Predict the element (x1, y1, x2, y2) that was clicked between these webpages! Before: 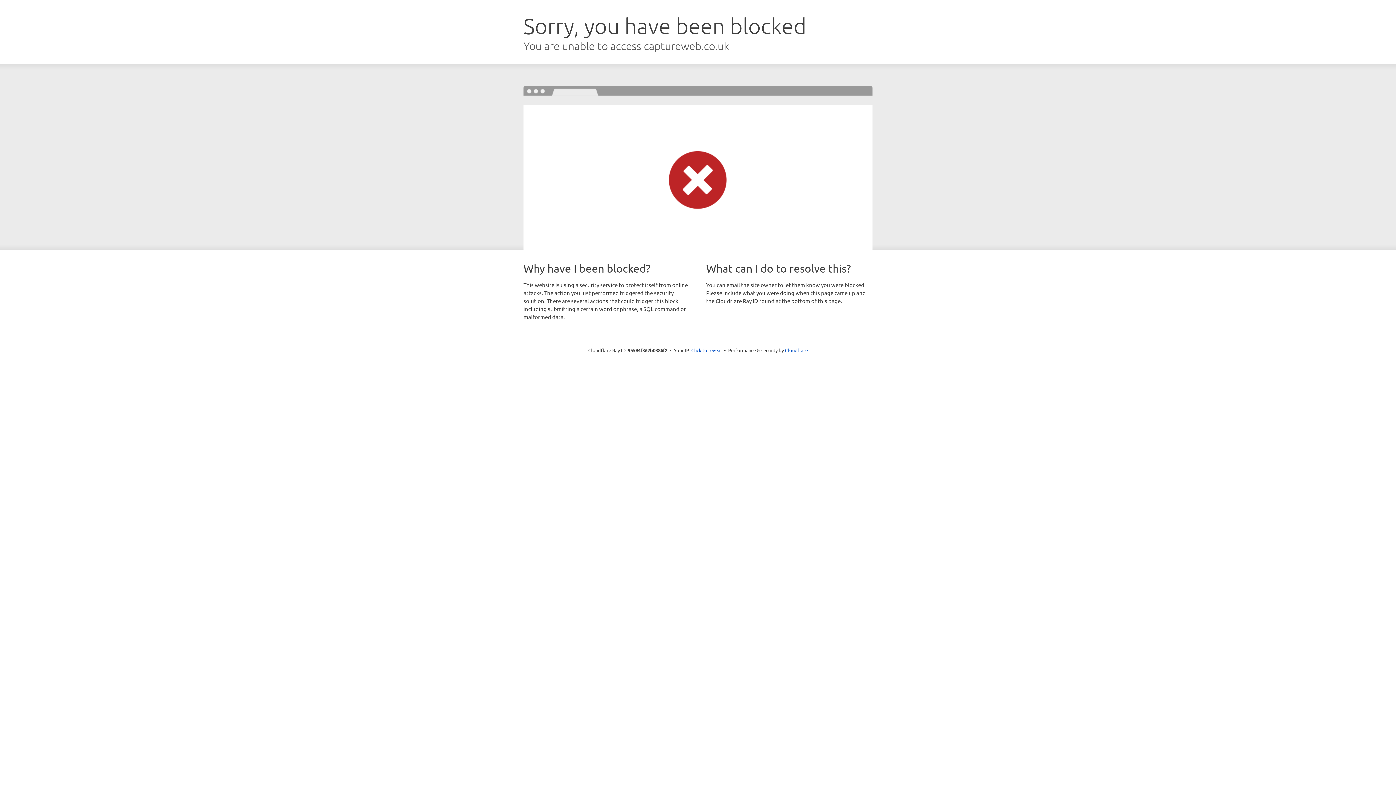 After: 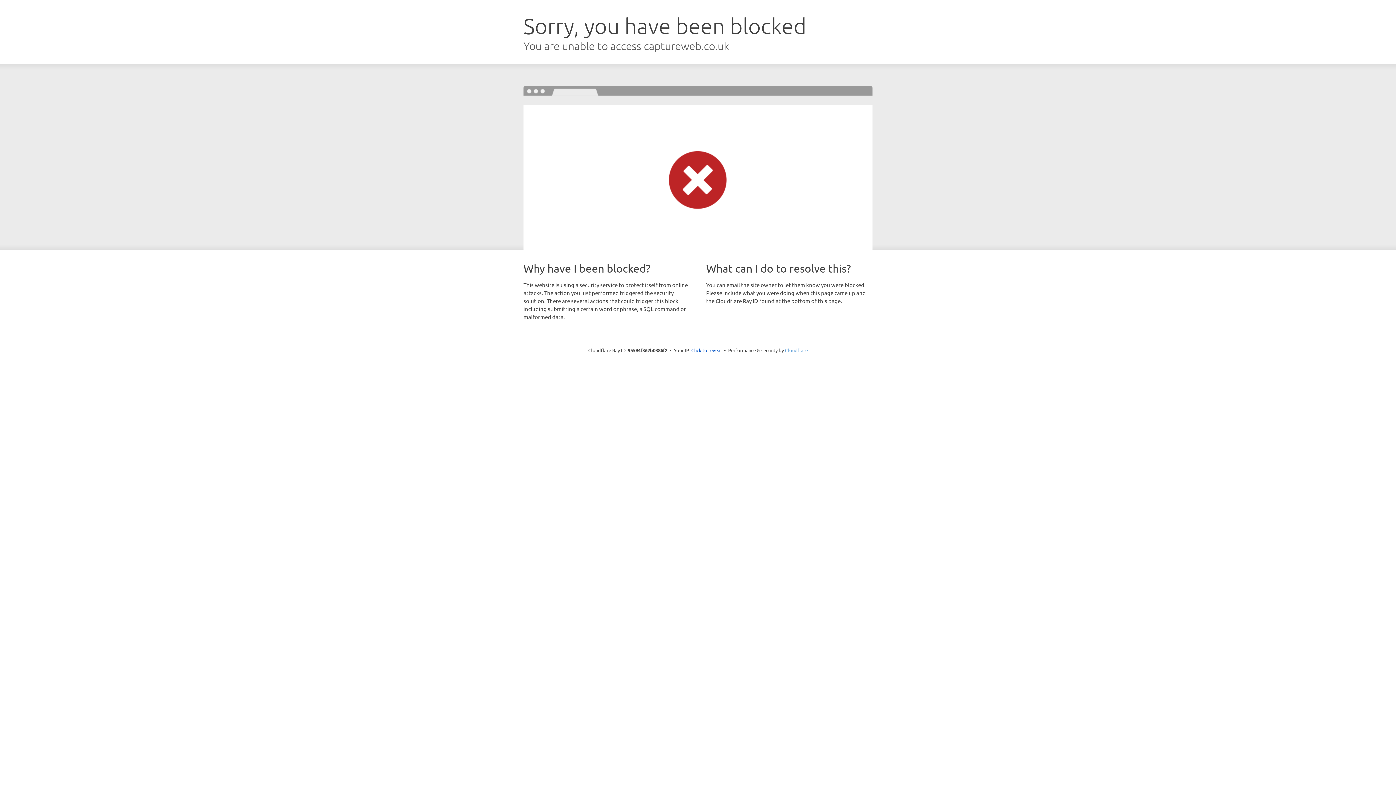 Action: bbox: (785, 347, 808, 353) label: Cloudflare